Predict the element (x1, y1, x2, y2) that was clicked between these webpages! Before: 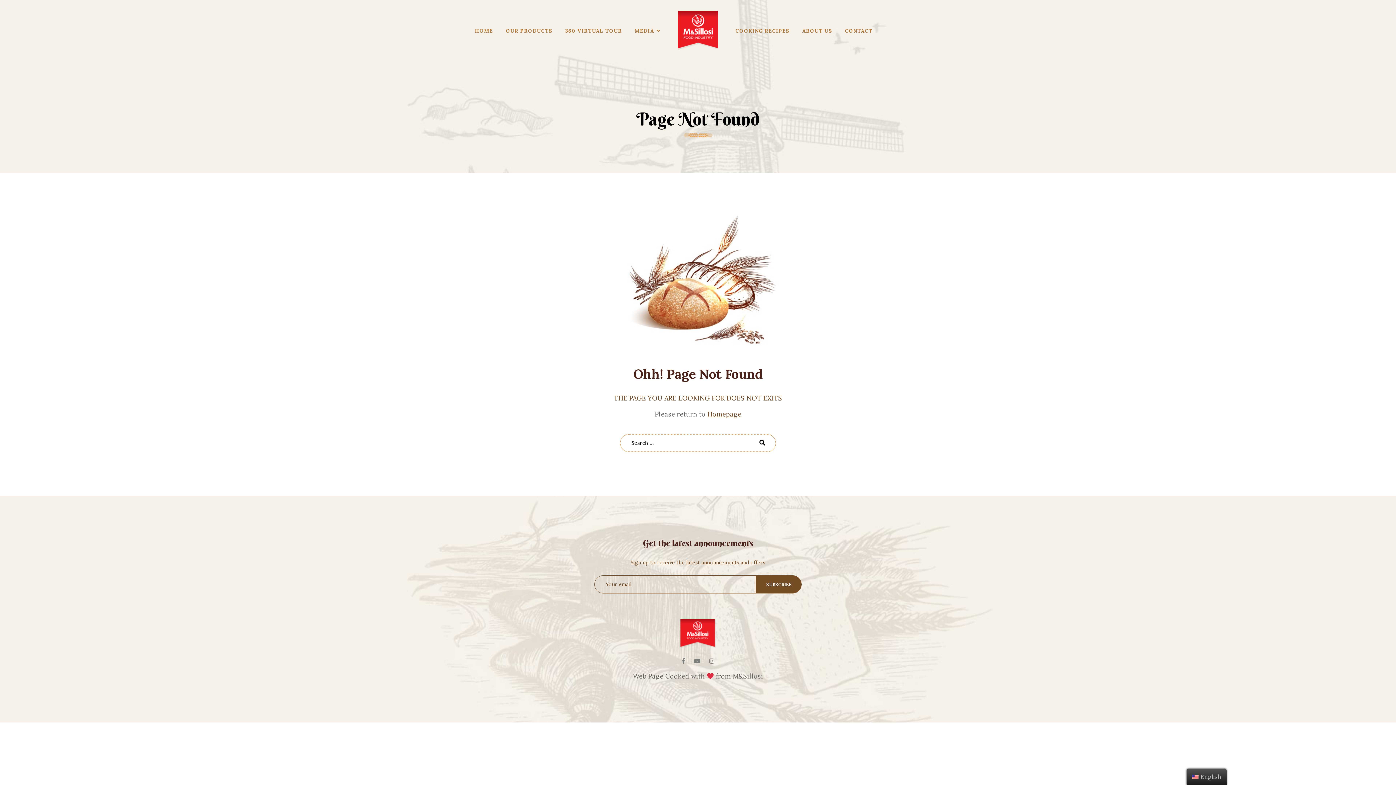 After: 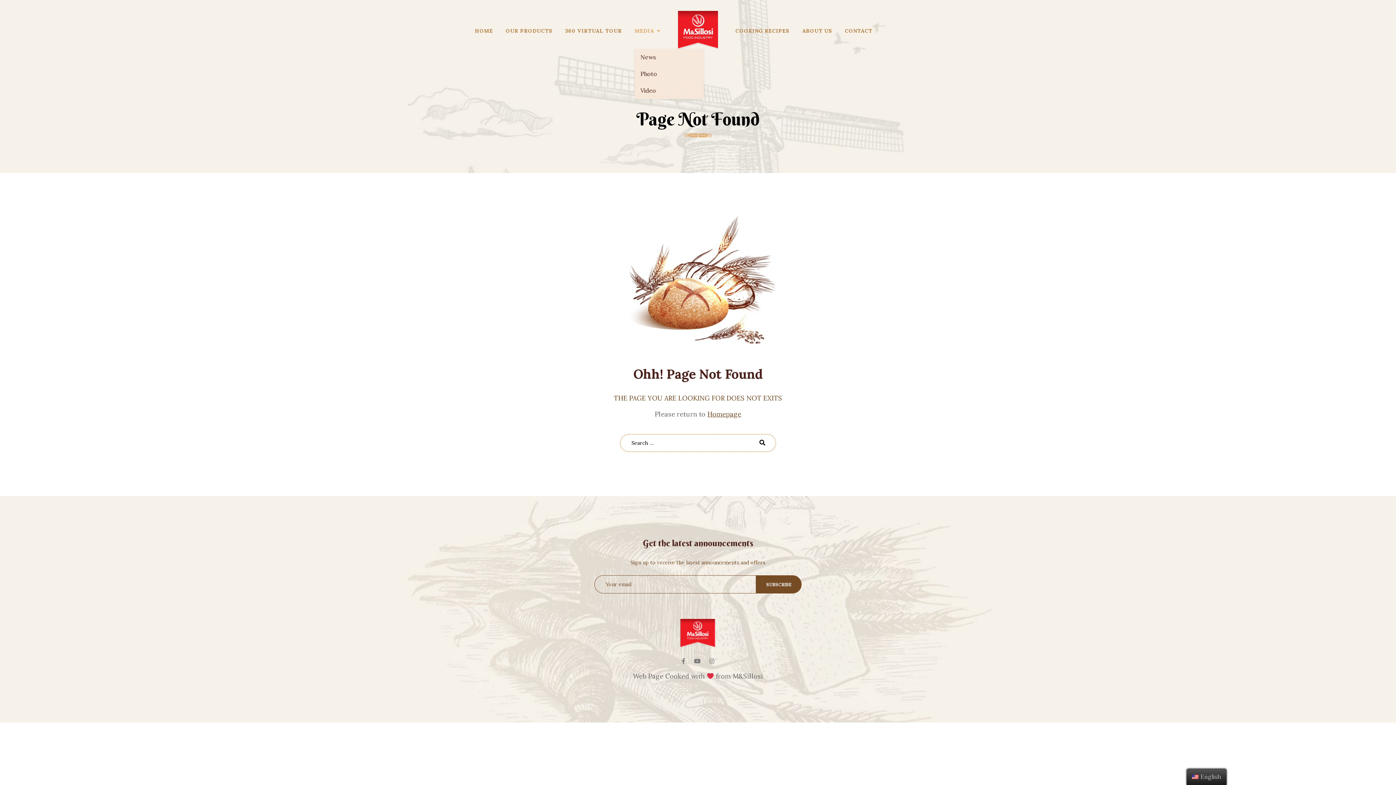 Action: label: MEDIA bbox: (634, 12, 660, 49)